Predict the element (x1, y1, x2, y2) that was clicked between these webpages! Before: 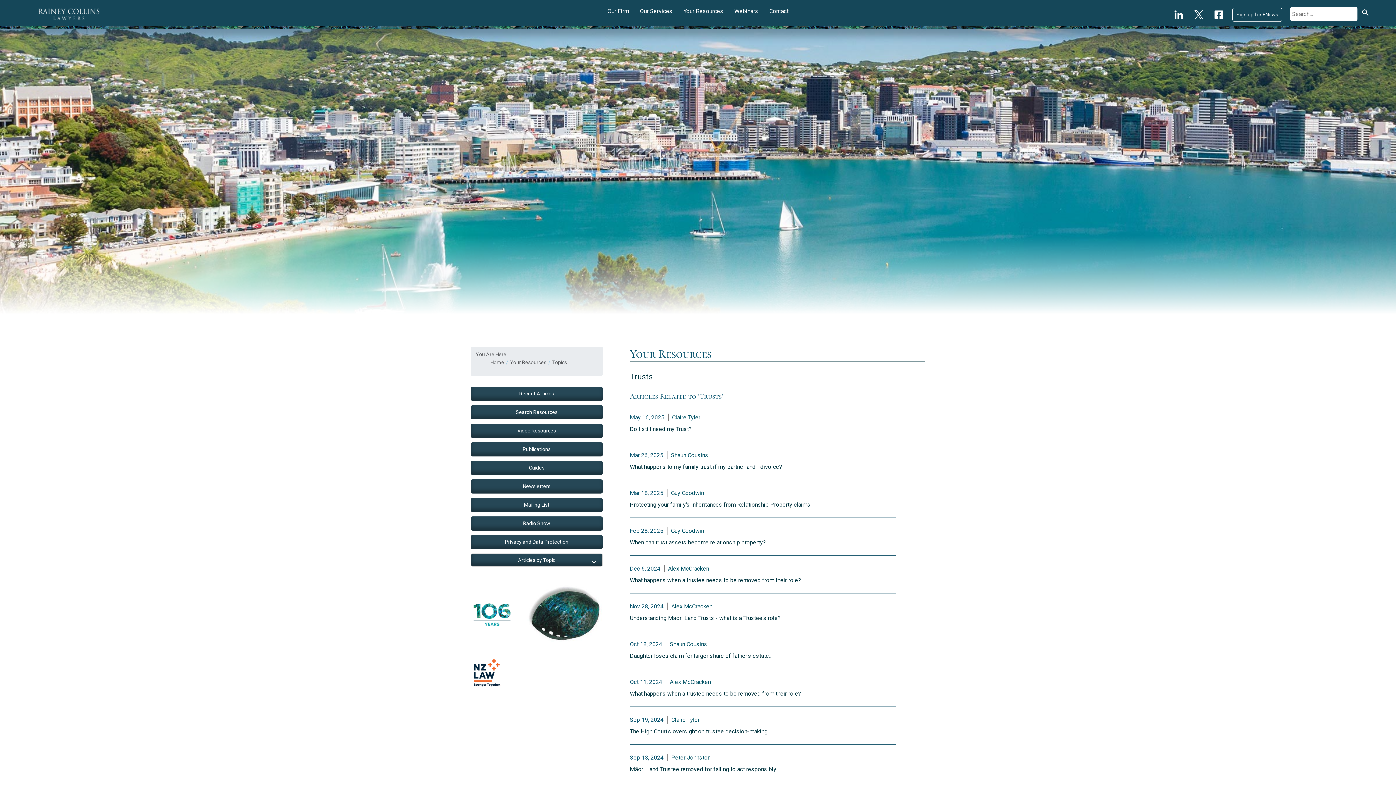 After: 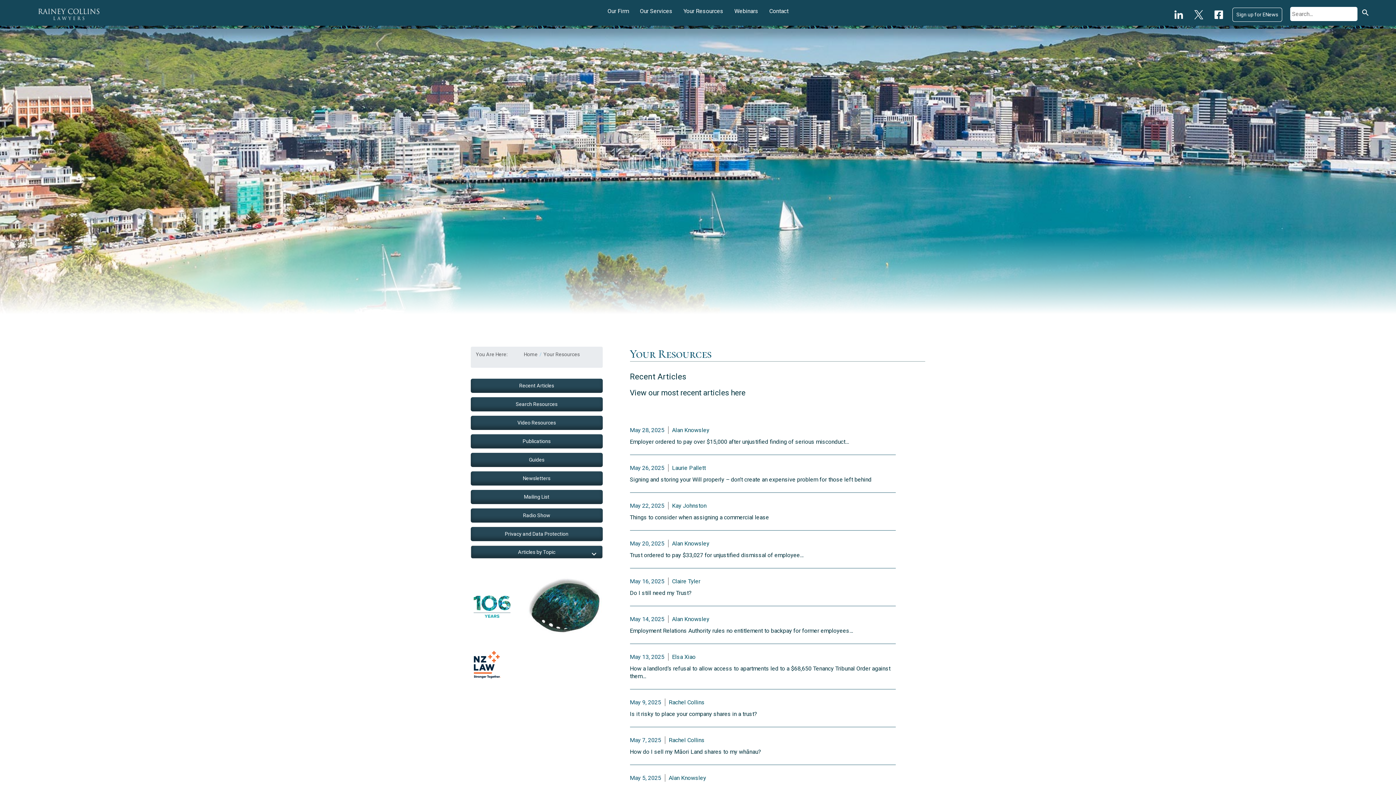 Action: bbox: (470, 386, 602, 401) label: Recent Articles